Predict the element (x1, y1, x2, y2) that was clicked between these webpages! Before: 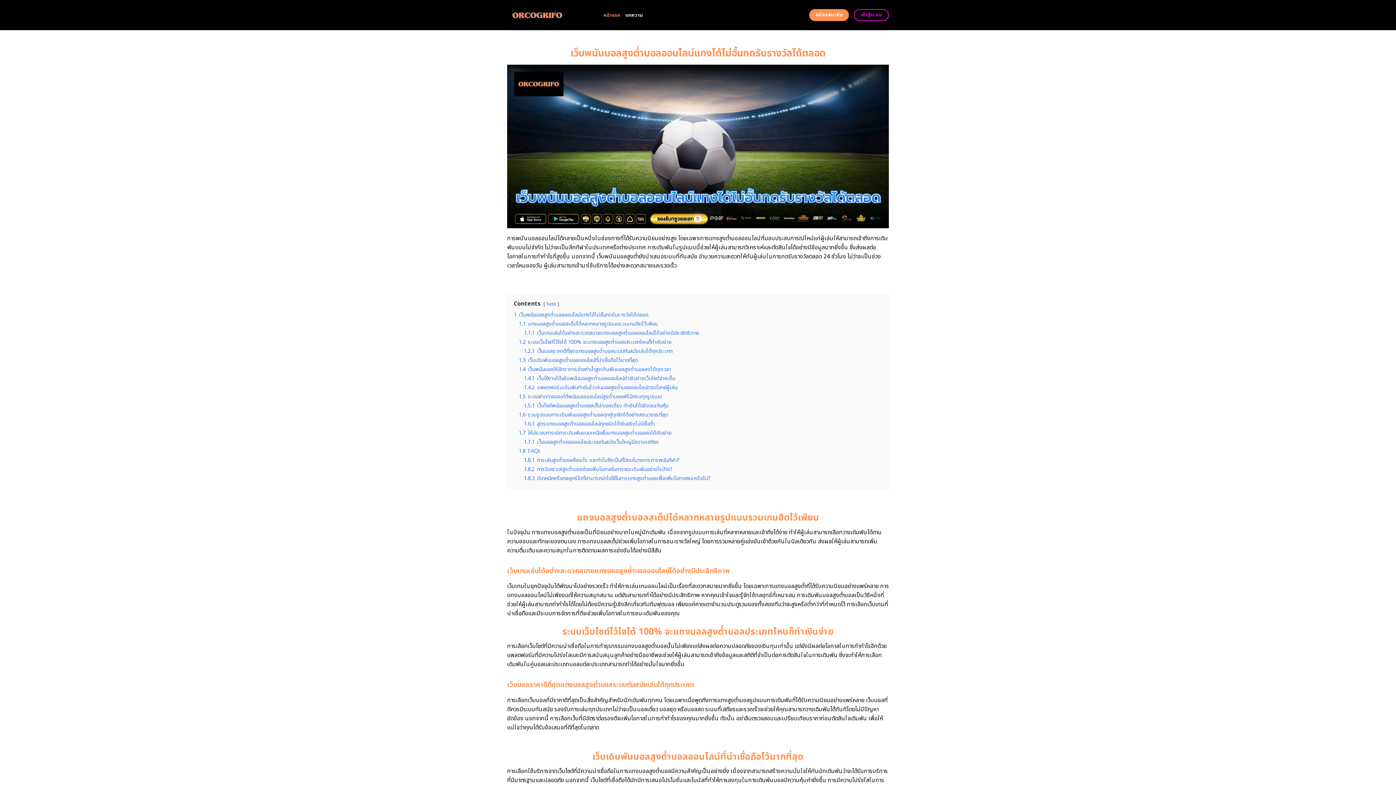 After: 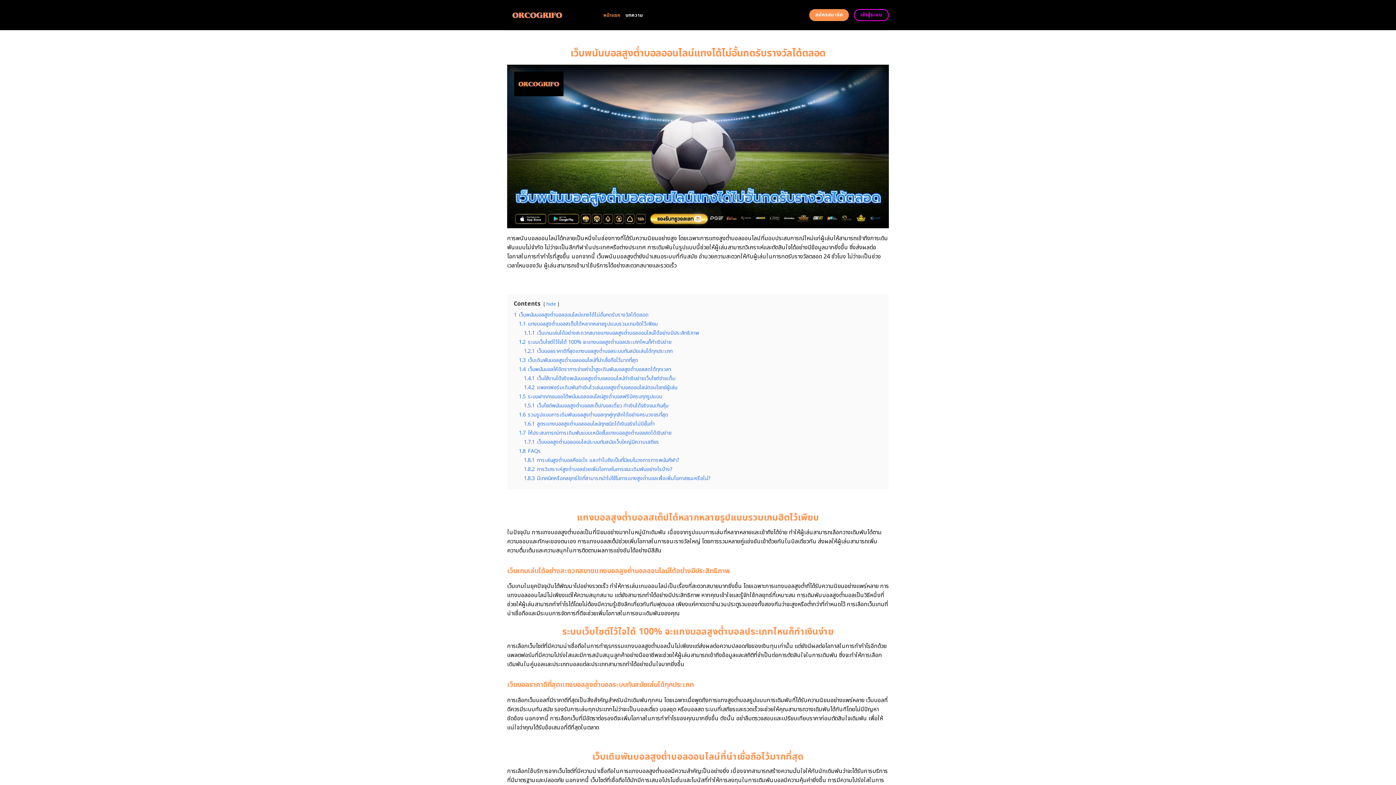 Action: label: หน้าแรก bbox: (603, 8, 620, 21)